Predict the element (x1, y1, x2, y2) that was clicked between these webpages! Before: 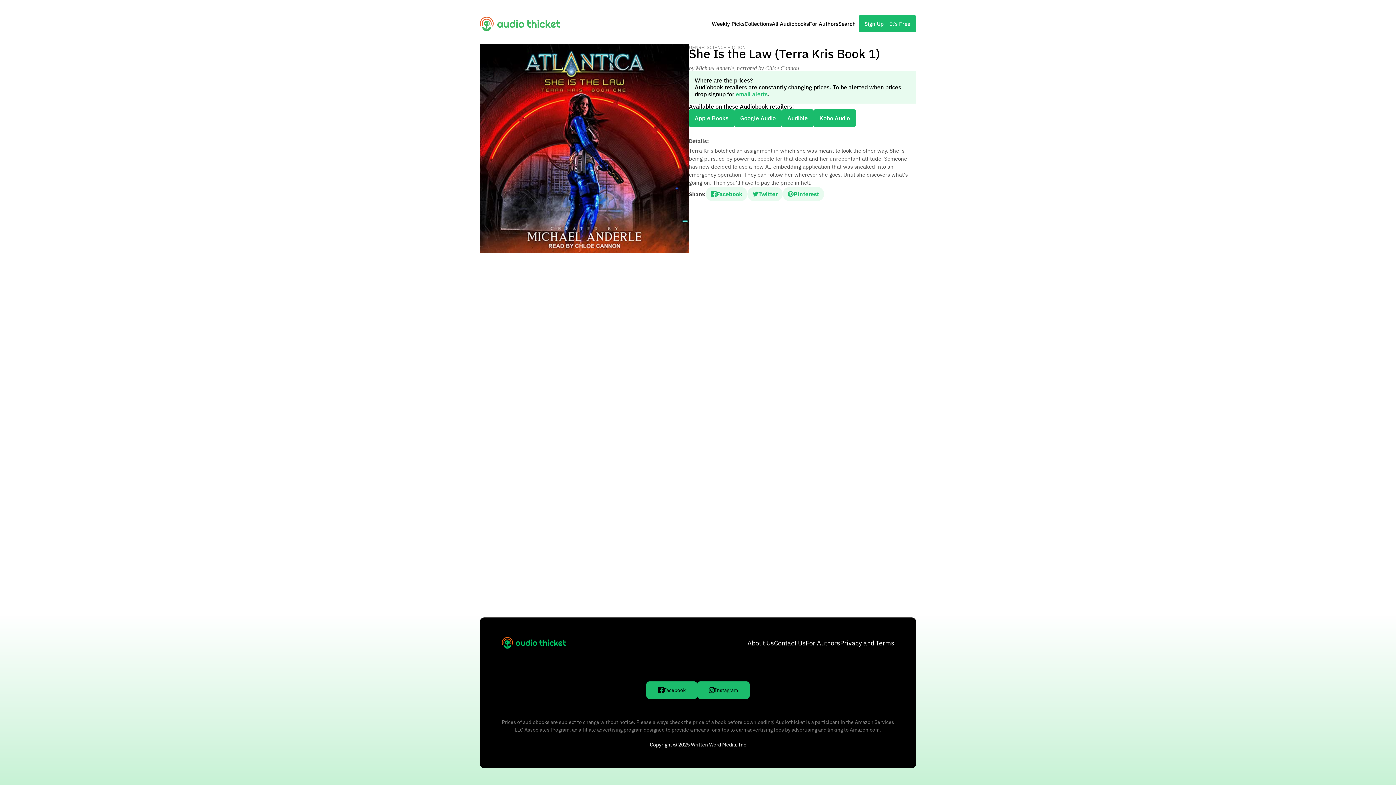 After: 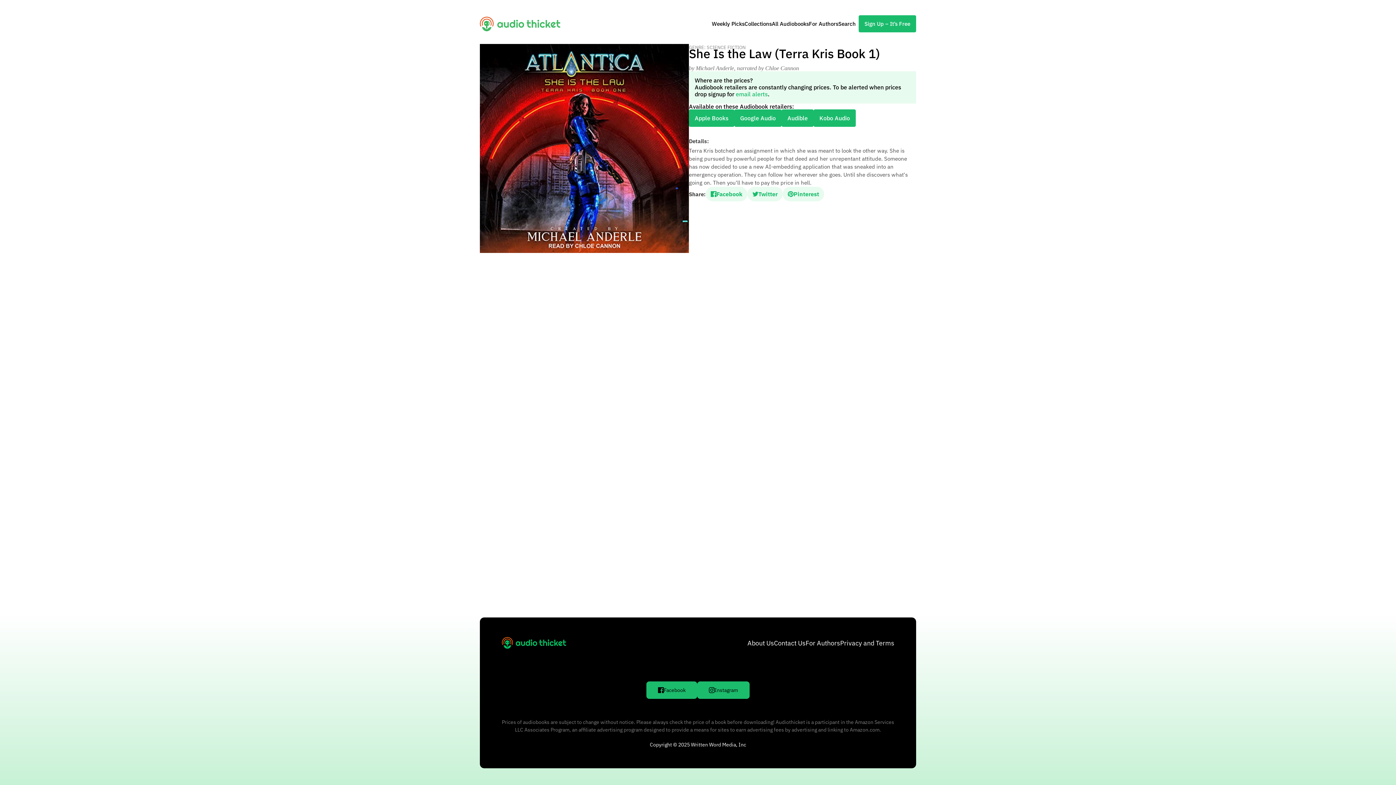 Action: label: Google Audio bbox: (734, 109, 781, 126)